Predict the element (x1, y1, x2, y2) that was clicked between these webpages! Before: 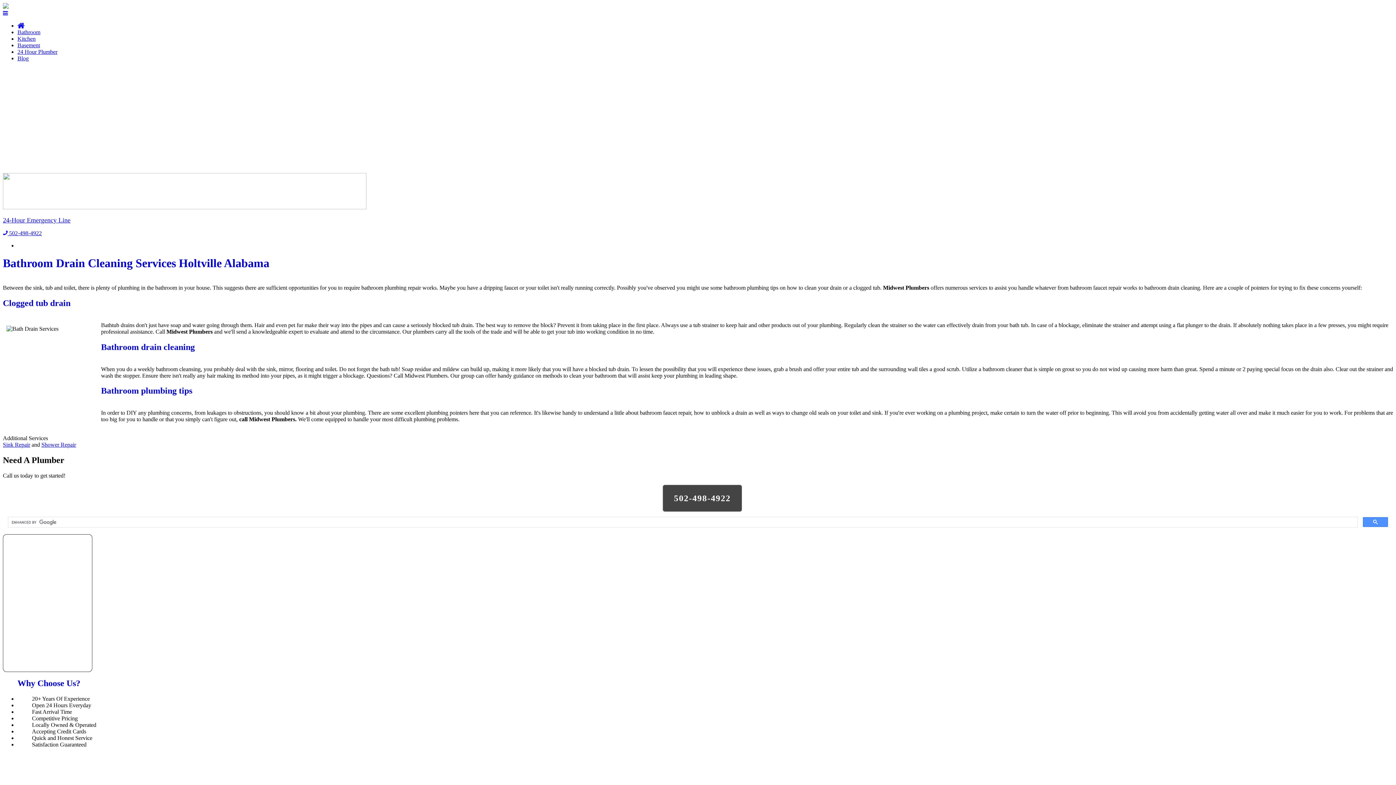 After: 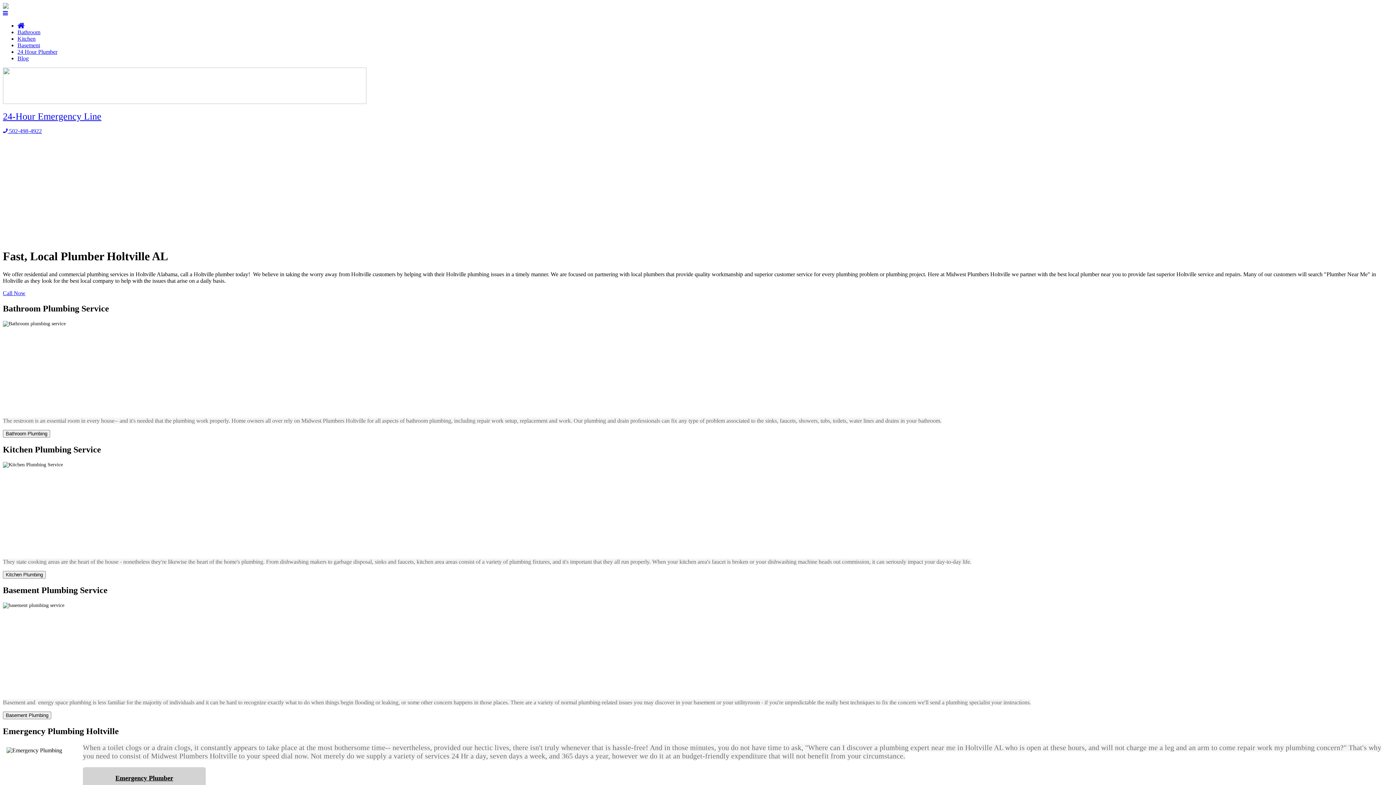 Action: bbox: (17, 22, 24, 28)